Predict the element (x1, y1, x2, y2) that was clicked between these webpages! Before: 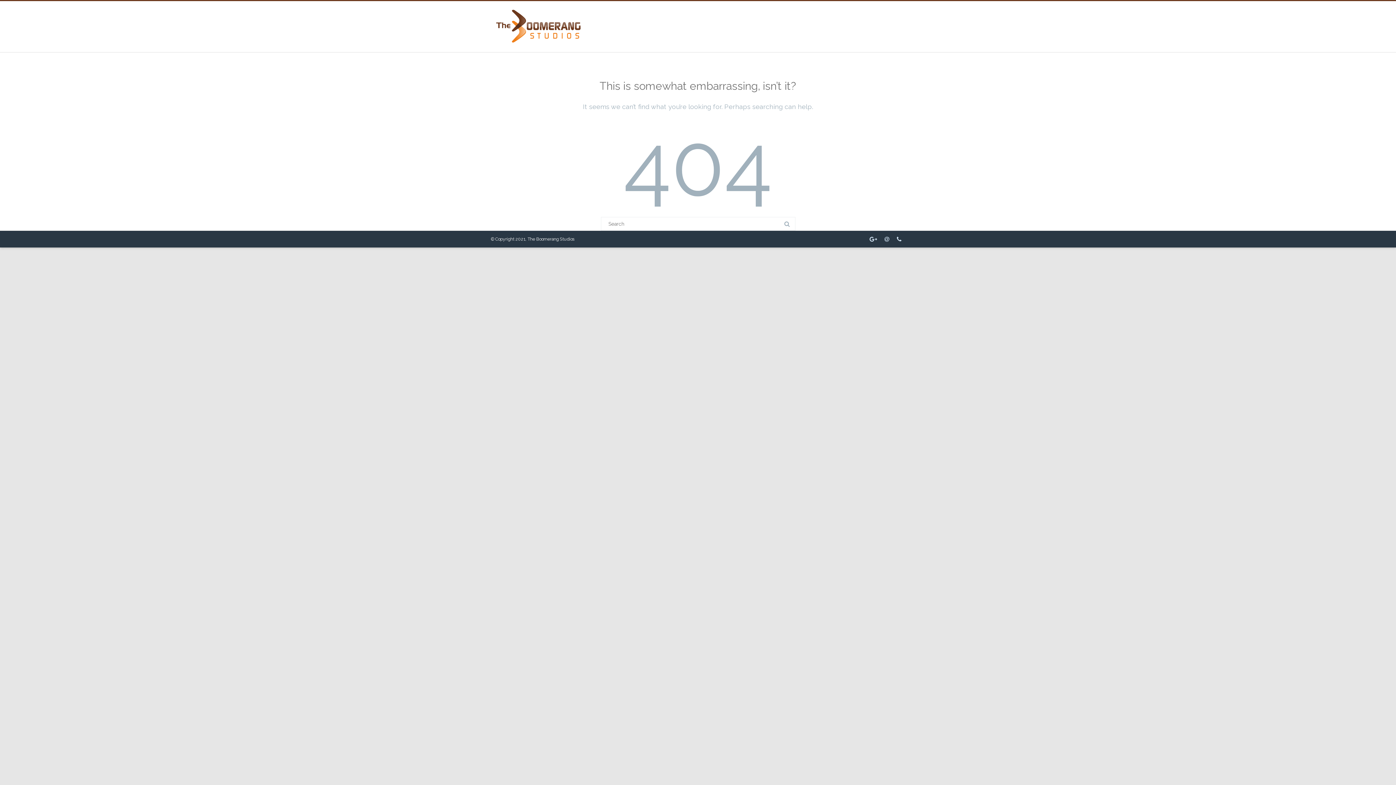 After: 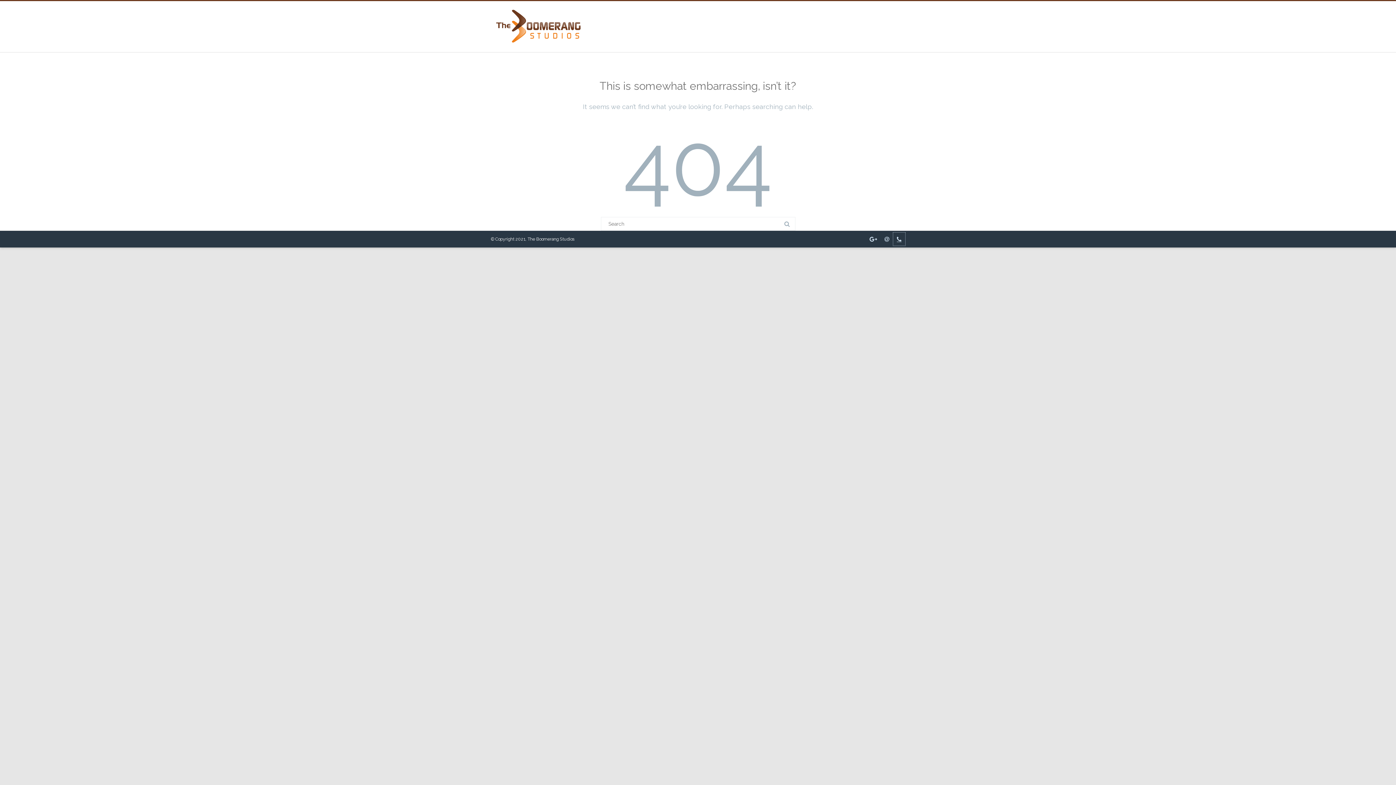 Action: bbox: (893, 232, 905, 245)